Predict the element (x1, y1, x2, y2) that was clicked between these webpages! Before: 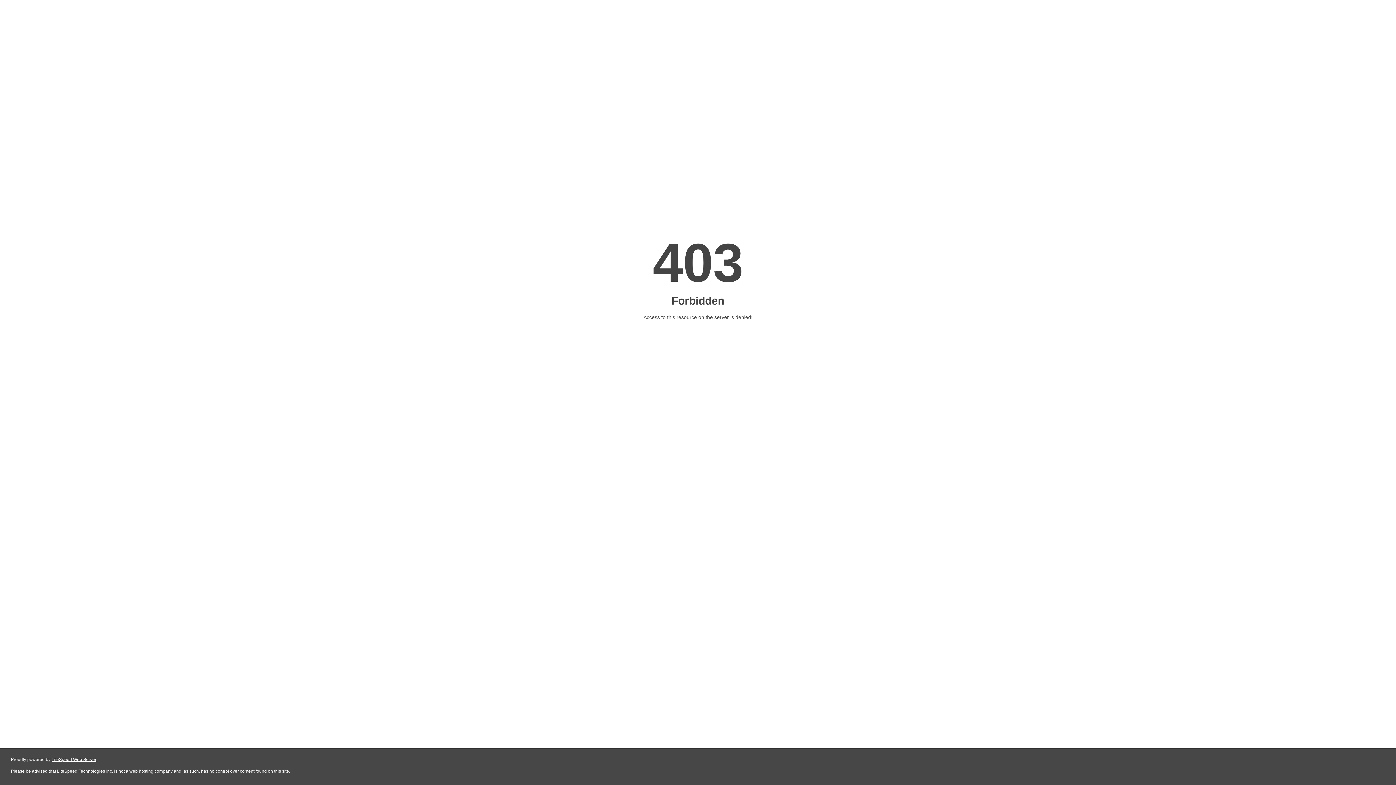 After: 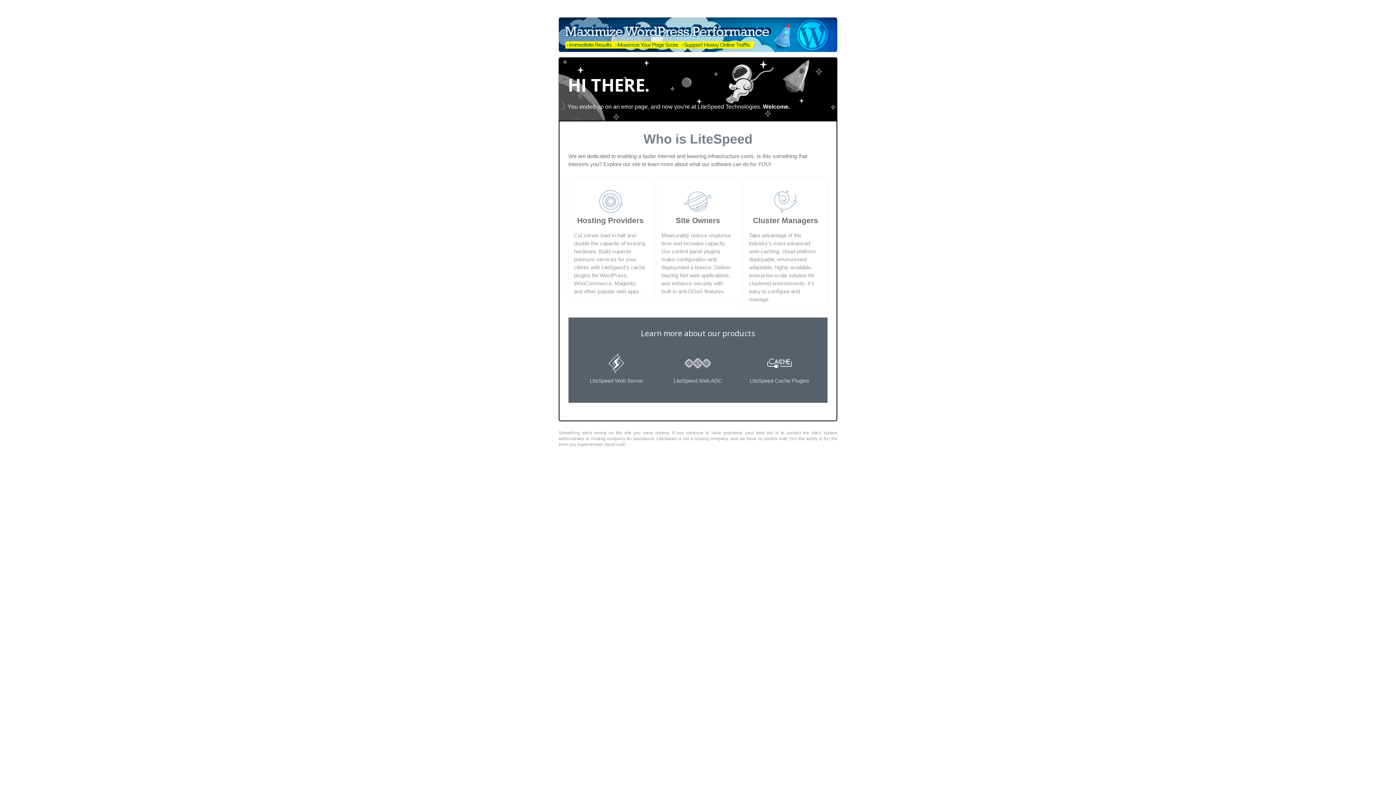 Action: label: LiteSpeed Web Server bbox: (51, 757, 96, 762)